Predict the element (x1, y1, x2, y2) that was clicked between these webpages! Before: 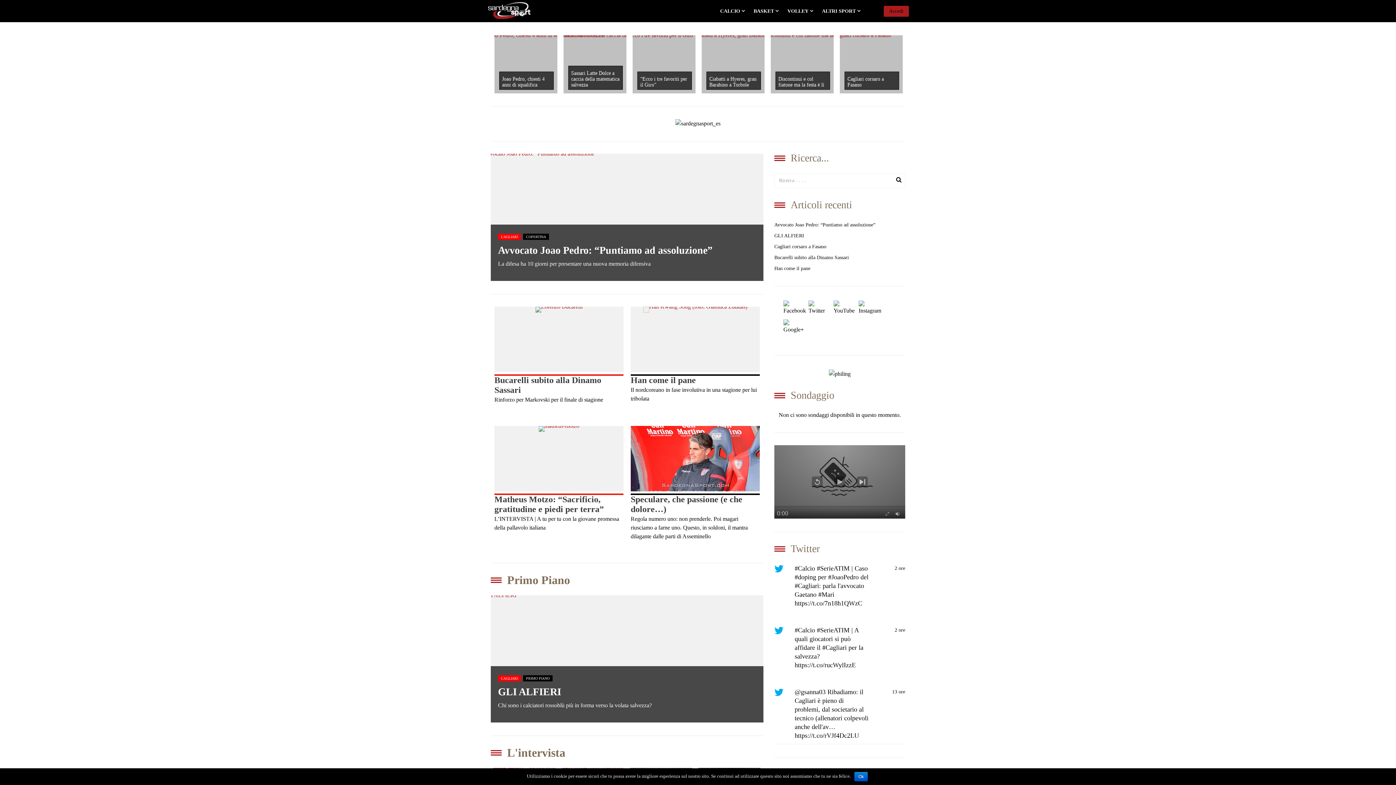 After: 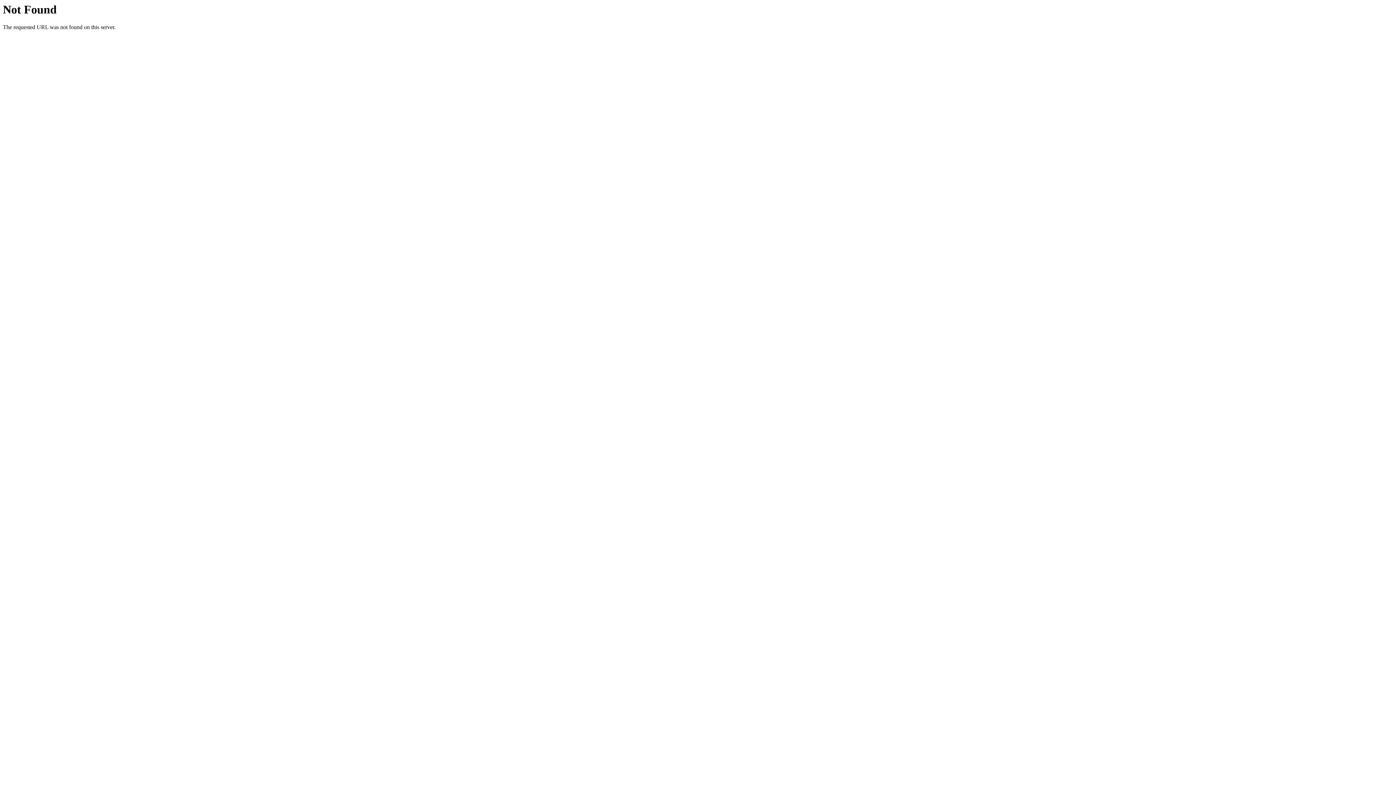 Action: label: Cagliari corsaro a Fasano bbox: (774, 241, 826, 252)